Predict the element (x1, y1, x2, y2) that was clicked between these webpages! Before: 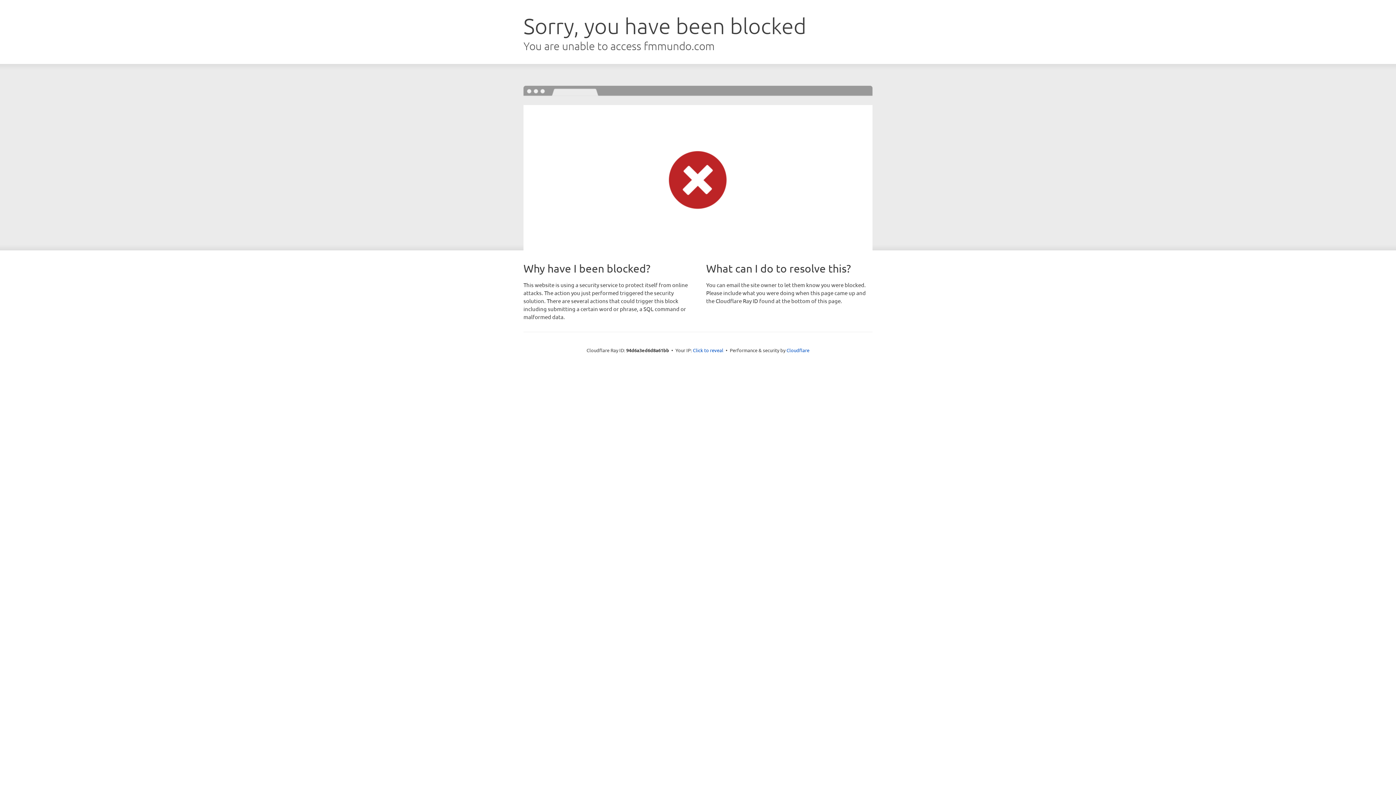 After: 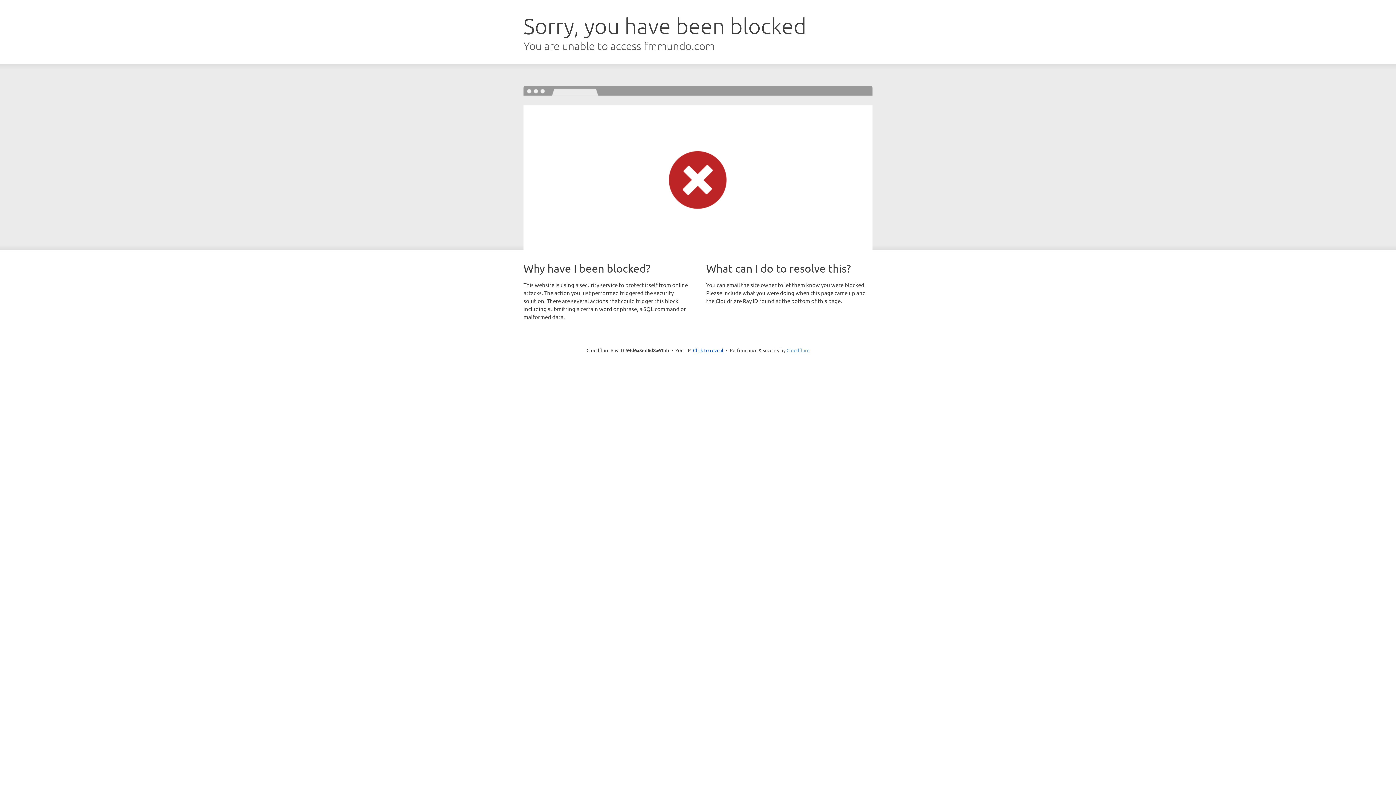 Action: bbox: (786, 347, 809, 353) label: Cloudflare